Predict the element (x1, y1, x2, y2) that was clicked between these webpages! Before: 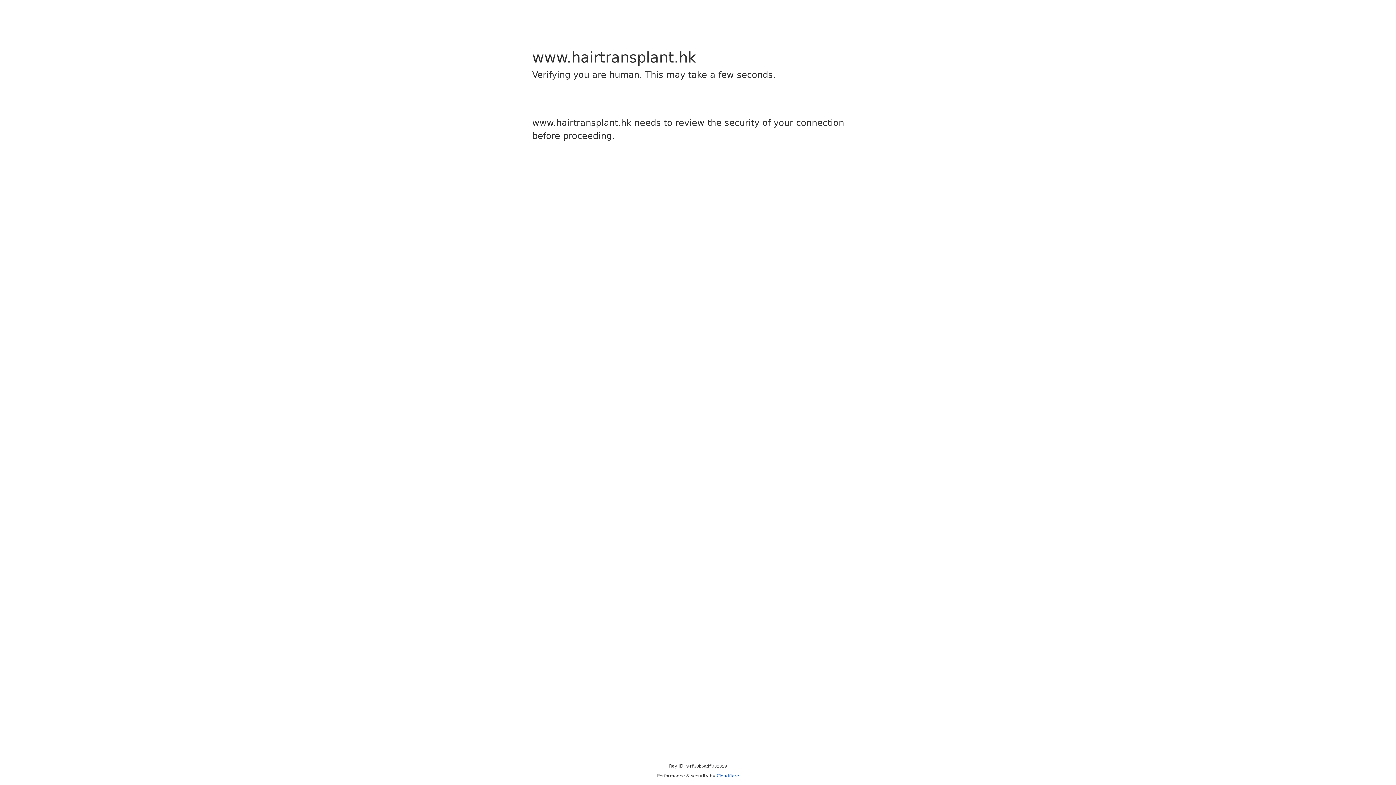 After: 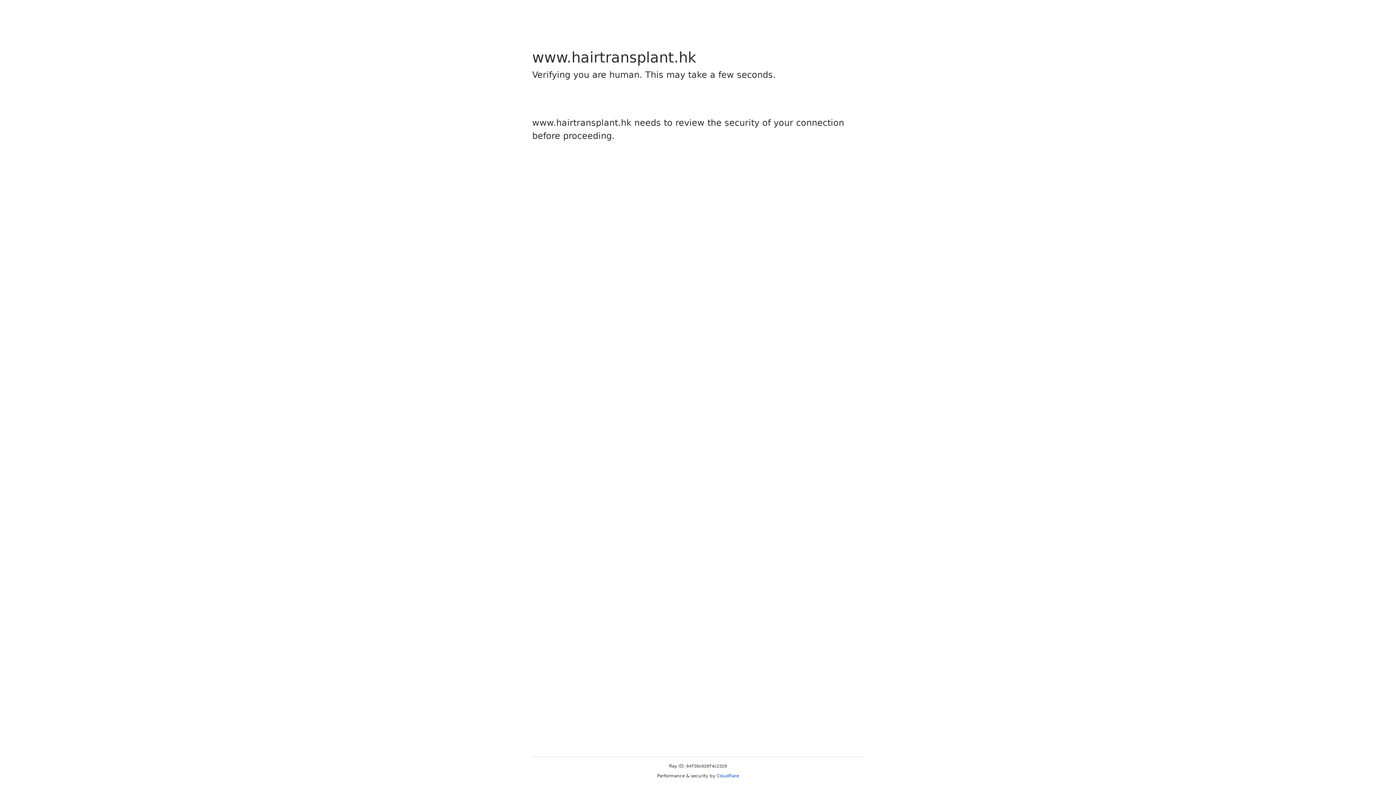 Action: label: Cloudflare bbox: (716, 773, 739, 778)